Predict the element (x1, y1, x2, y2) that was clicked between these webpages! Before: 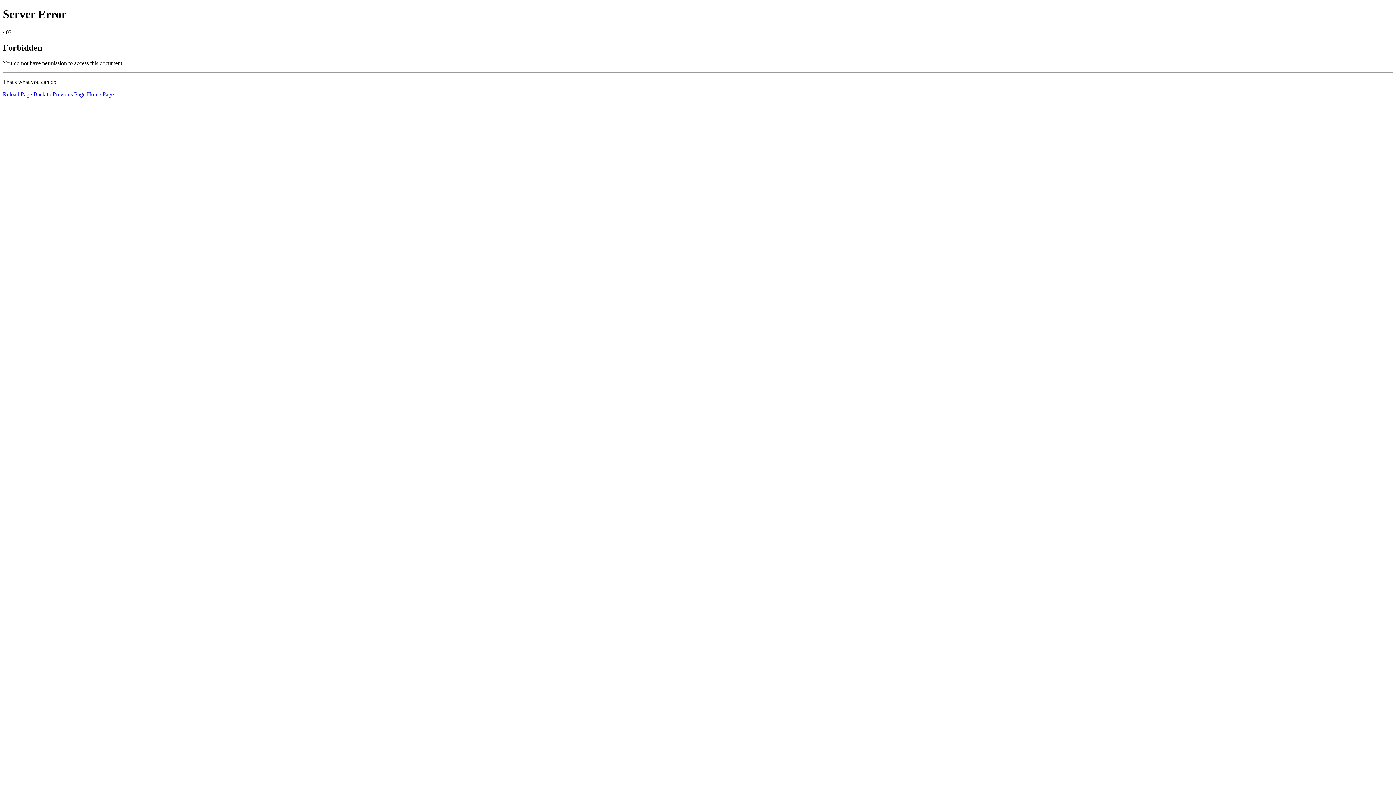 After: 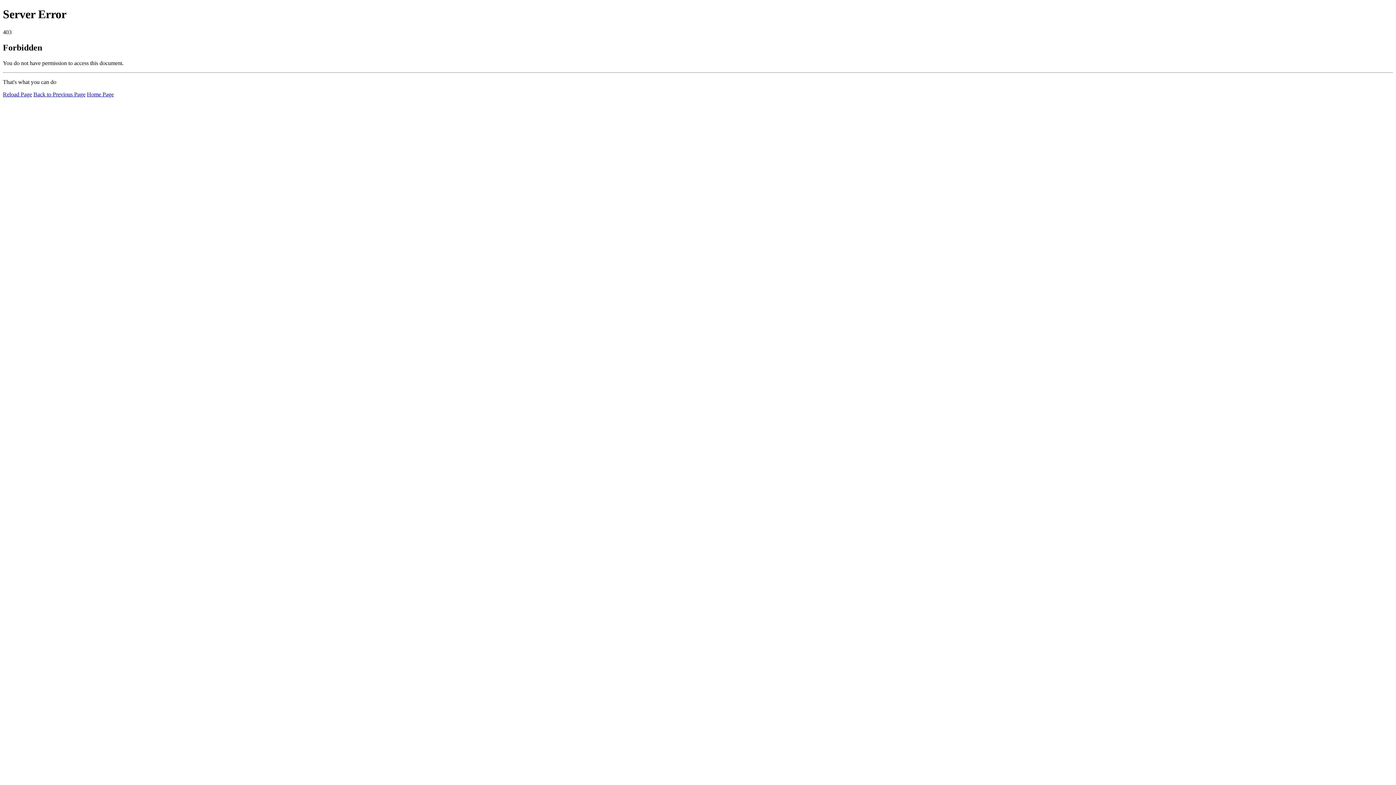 Action: bbox: (2, 91, 32, 97) label: Reload Page